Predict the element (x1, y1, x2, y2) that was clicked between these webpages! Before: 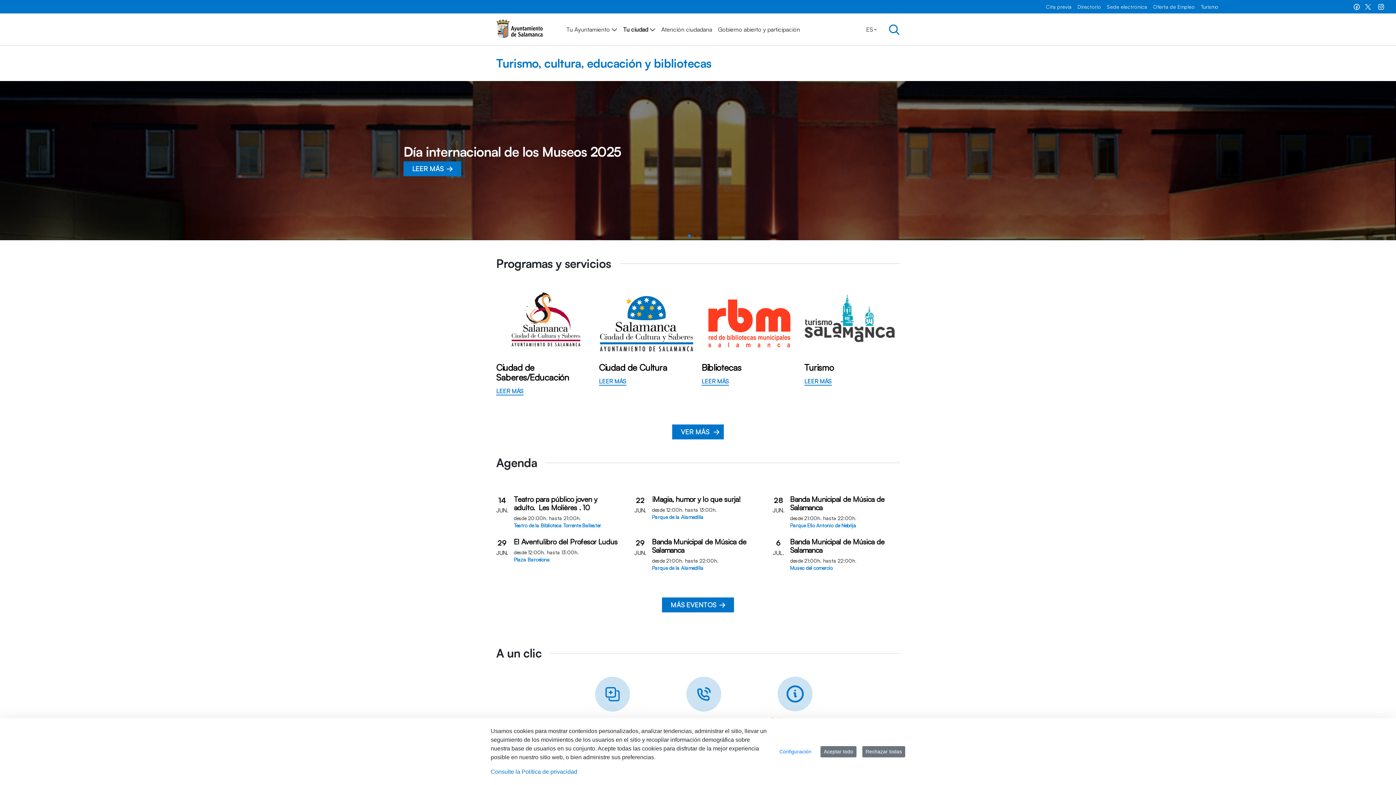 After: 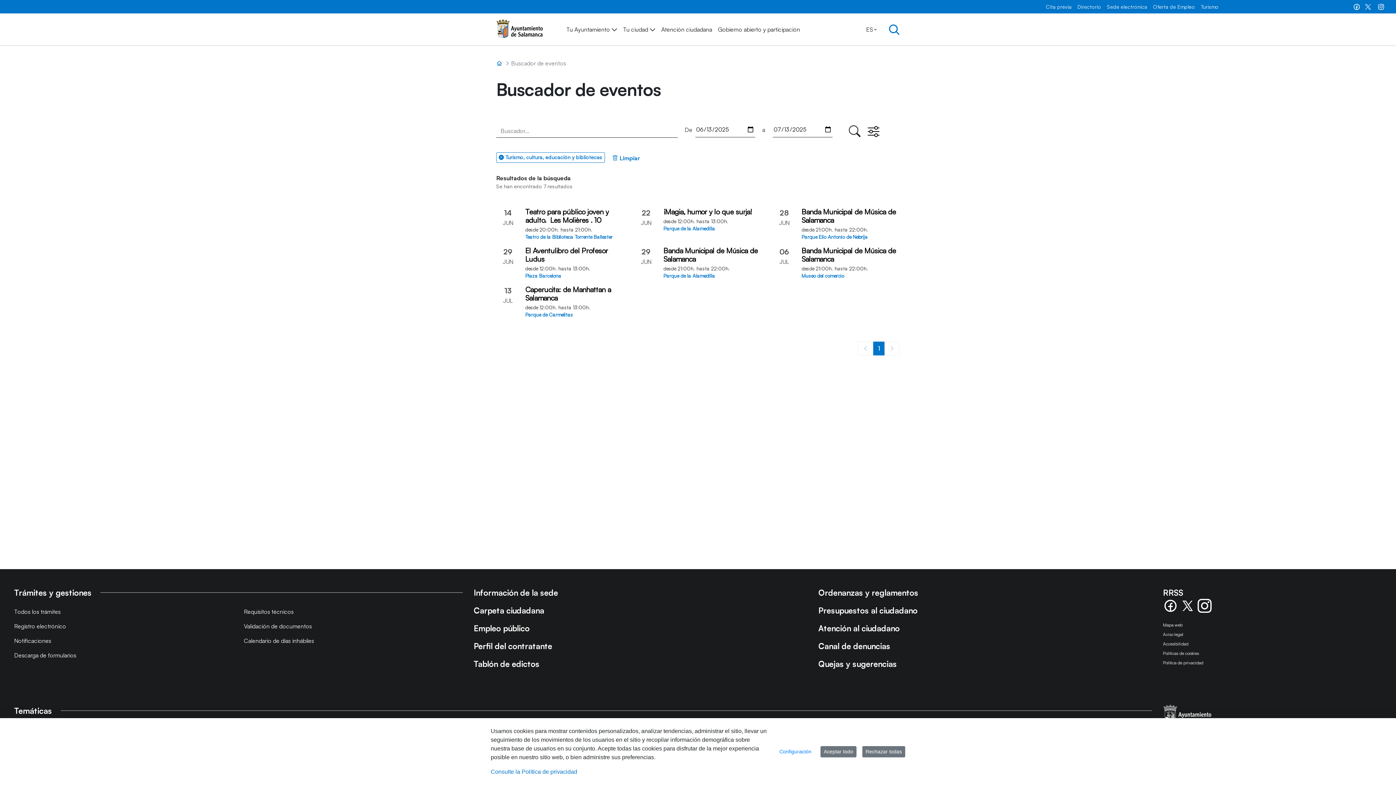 Action: bbox: (662, 597, 734, 612) label: MÁS EVENTOS